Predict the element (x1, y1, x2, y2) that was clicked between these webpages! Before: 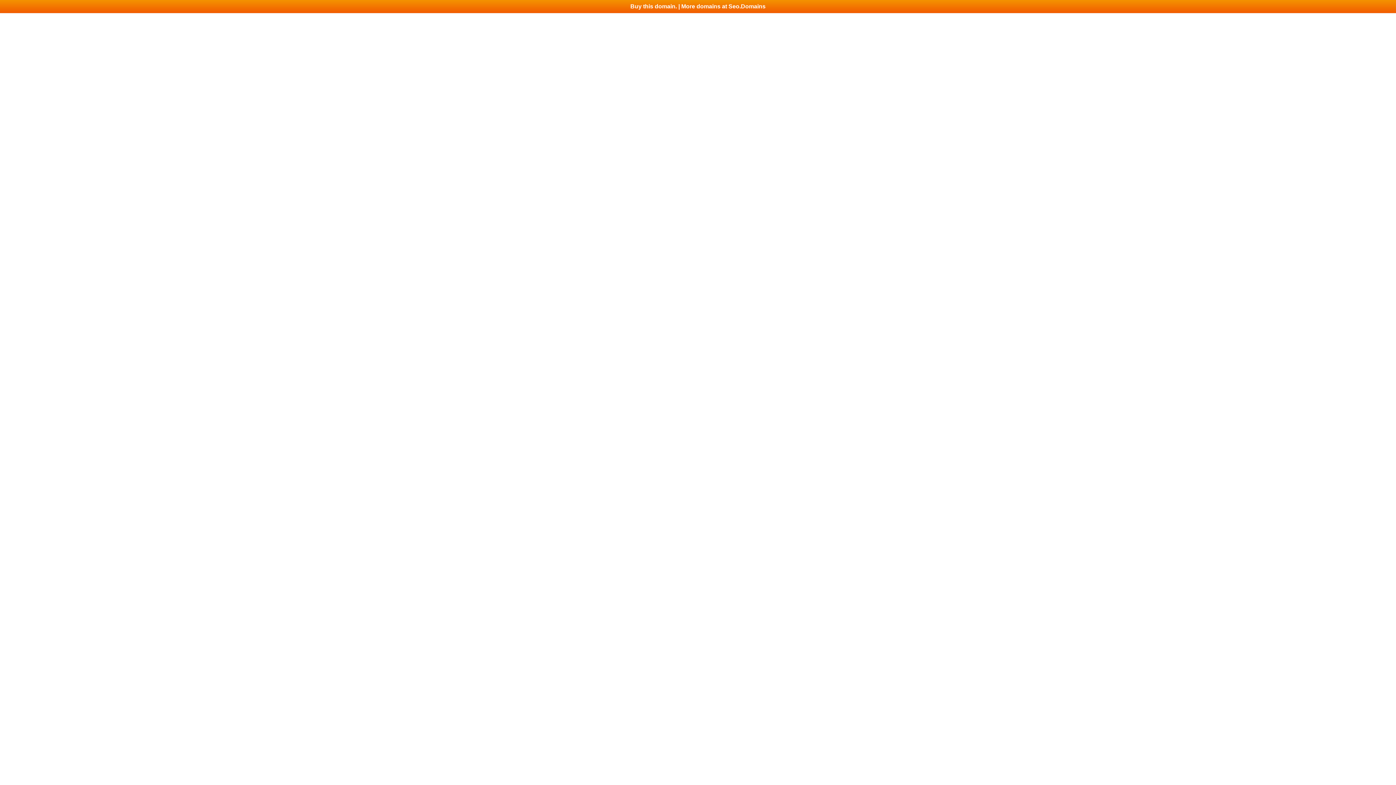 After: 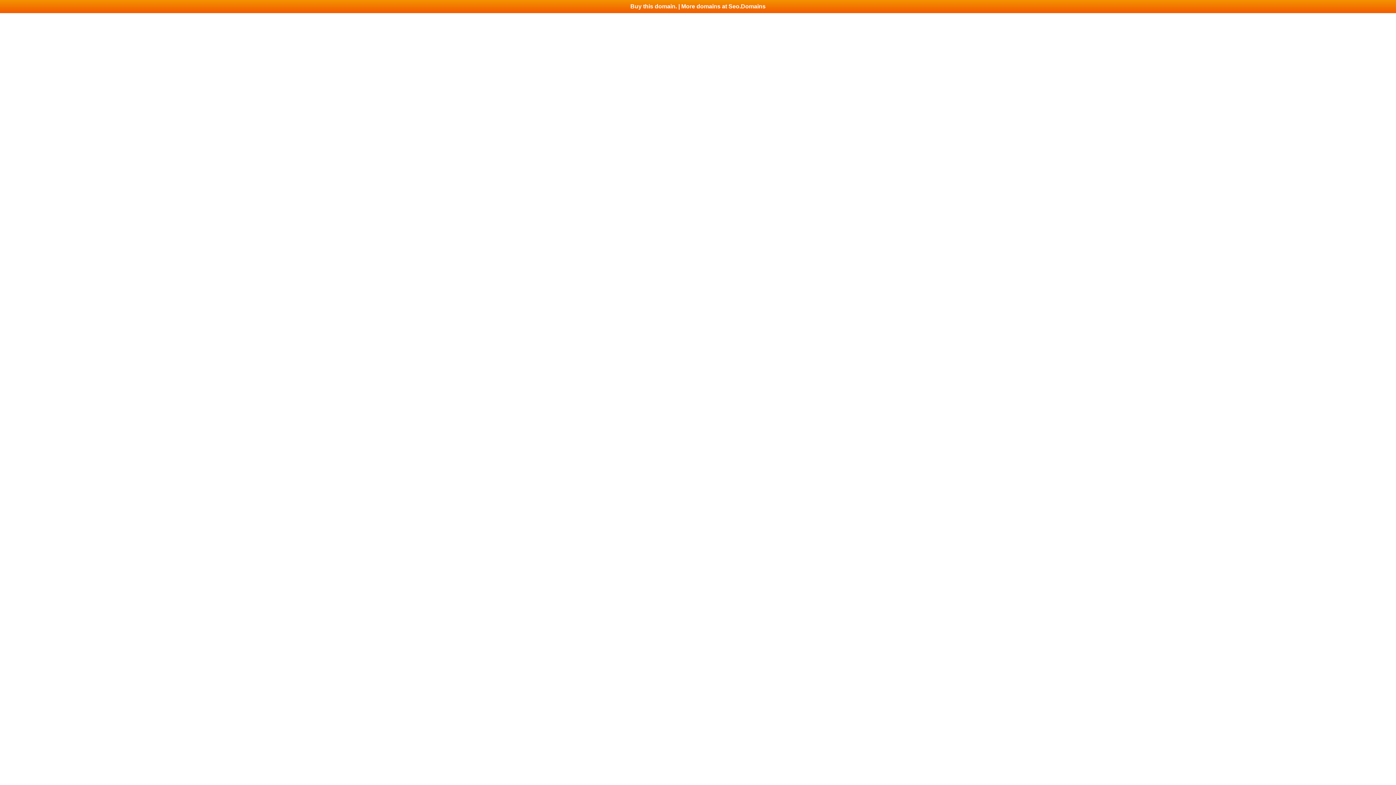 Action: label: Buy this domain. | More domains at Seo.Domains bbox: (0, 0, 1396, 13)